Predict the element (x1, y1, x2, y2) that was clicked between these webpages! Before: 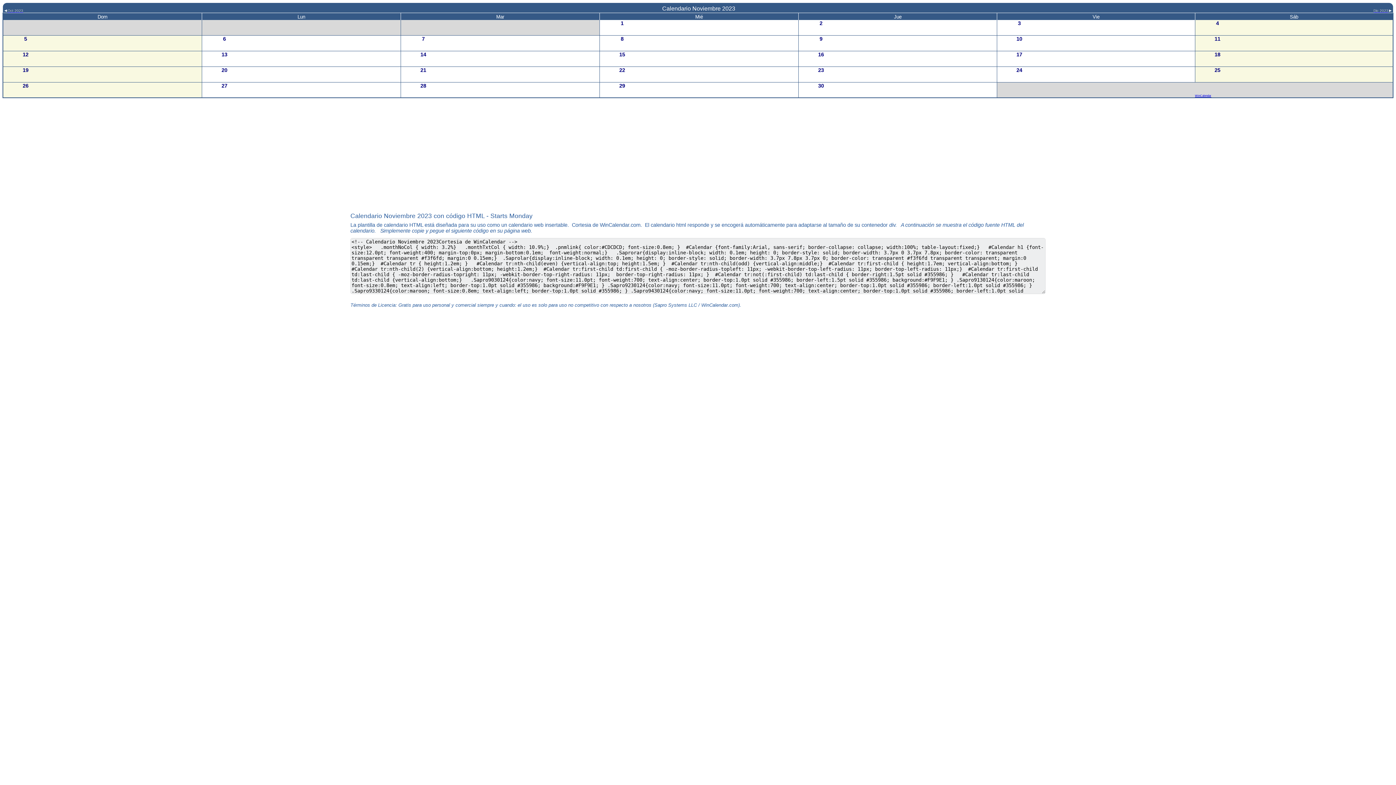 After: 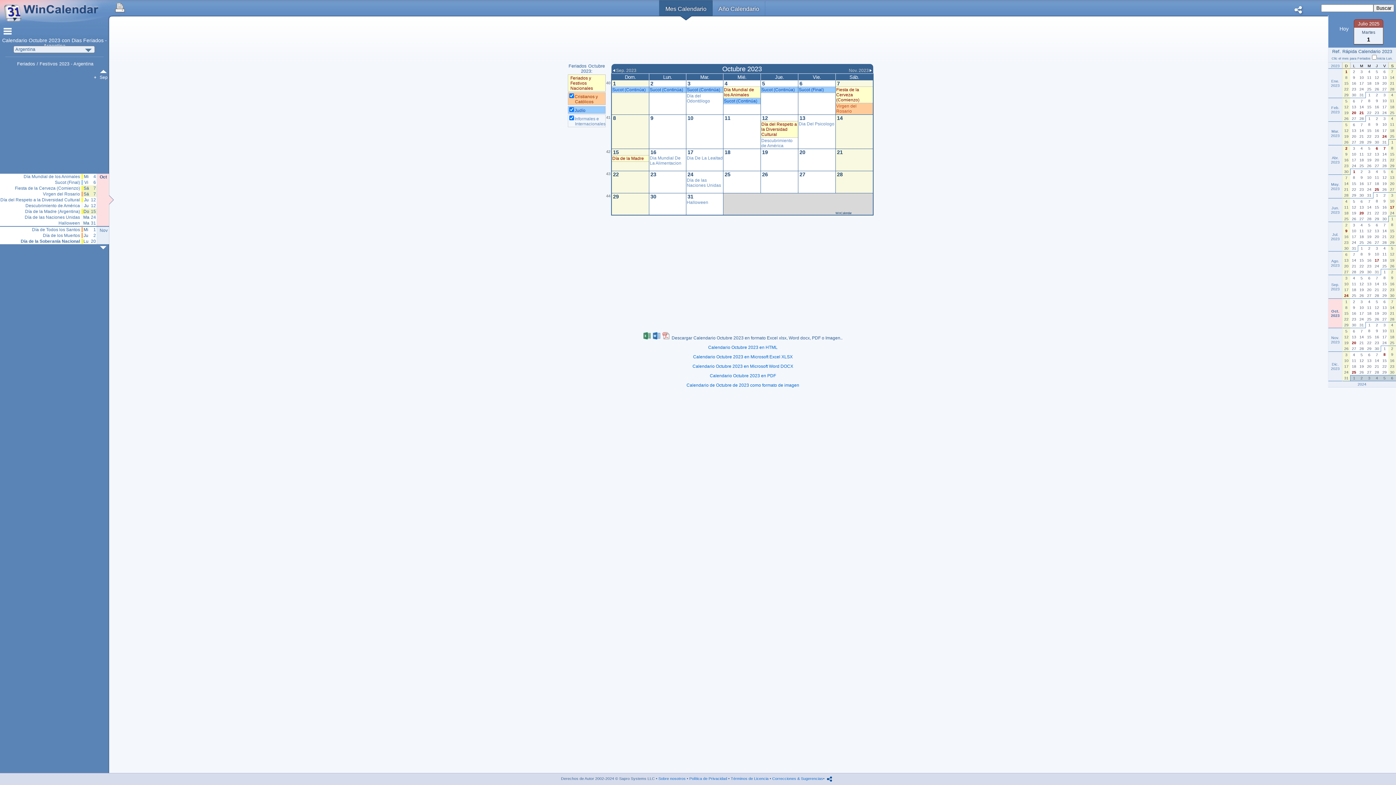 Action: bbox: (2, 7, 23, 13) label: Oct 2023